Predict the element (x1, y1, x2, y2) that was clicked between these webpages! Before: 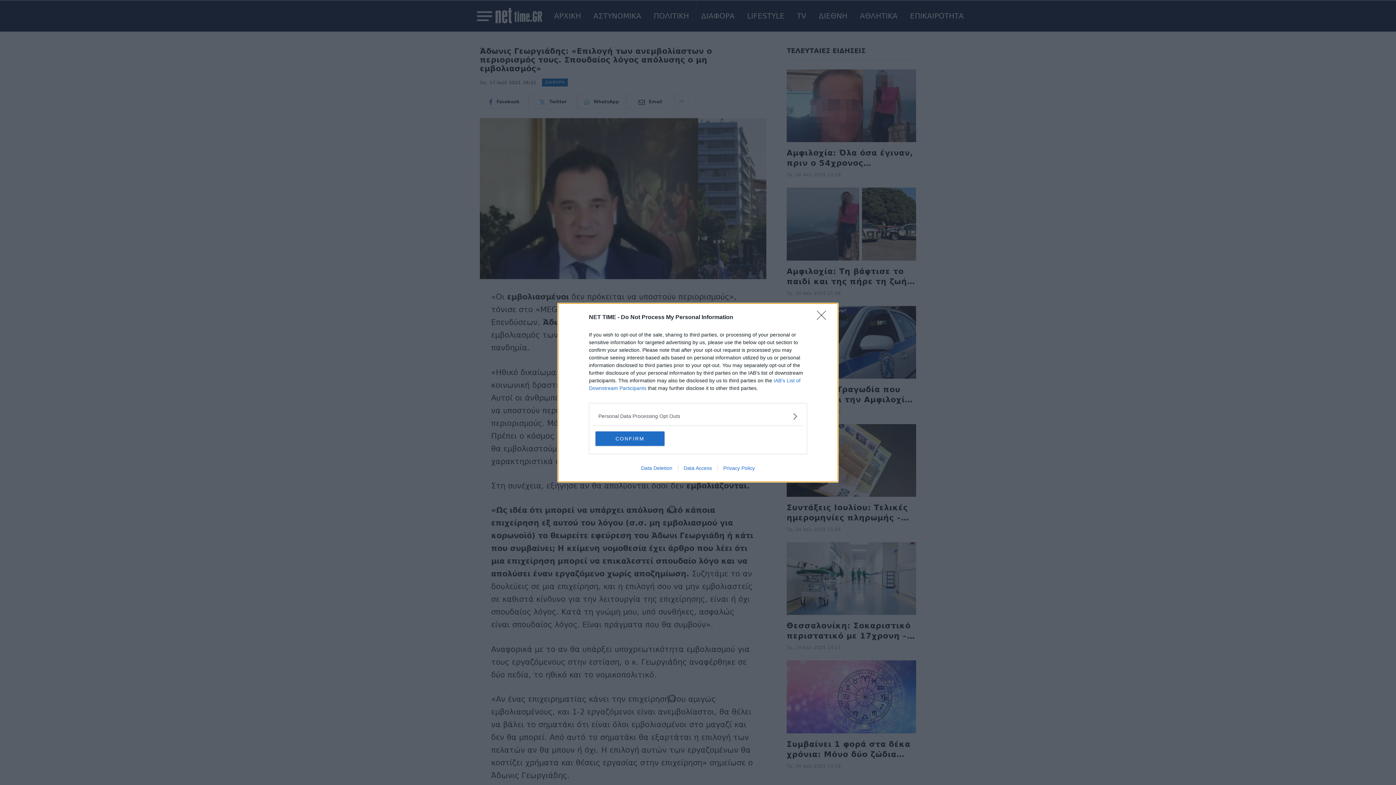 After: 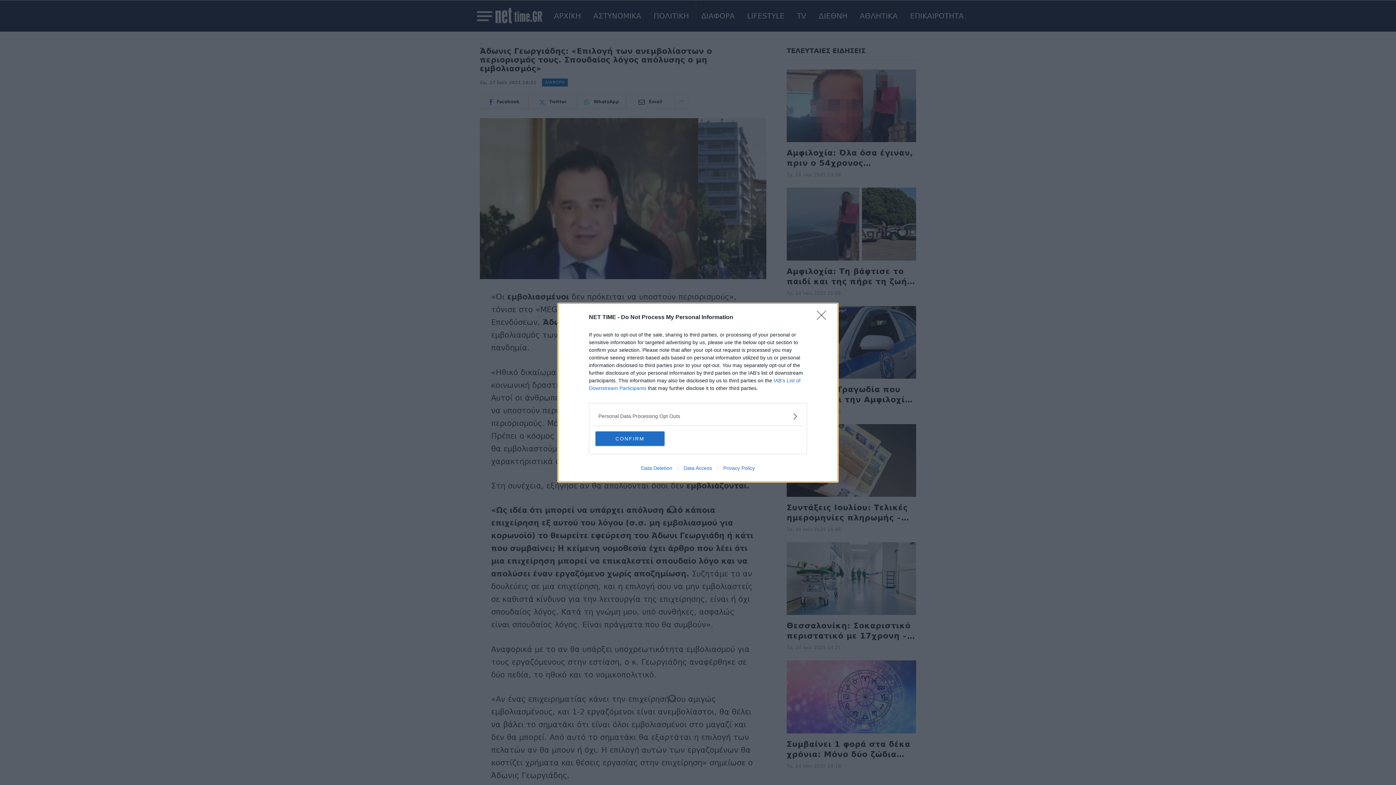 Action: label: Data Deletion bbox: (635, 465, 678, 471)